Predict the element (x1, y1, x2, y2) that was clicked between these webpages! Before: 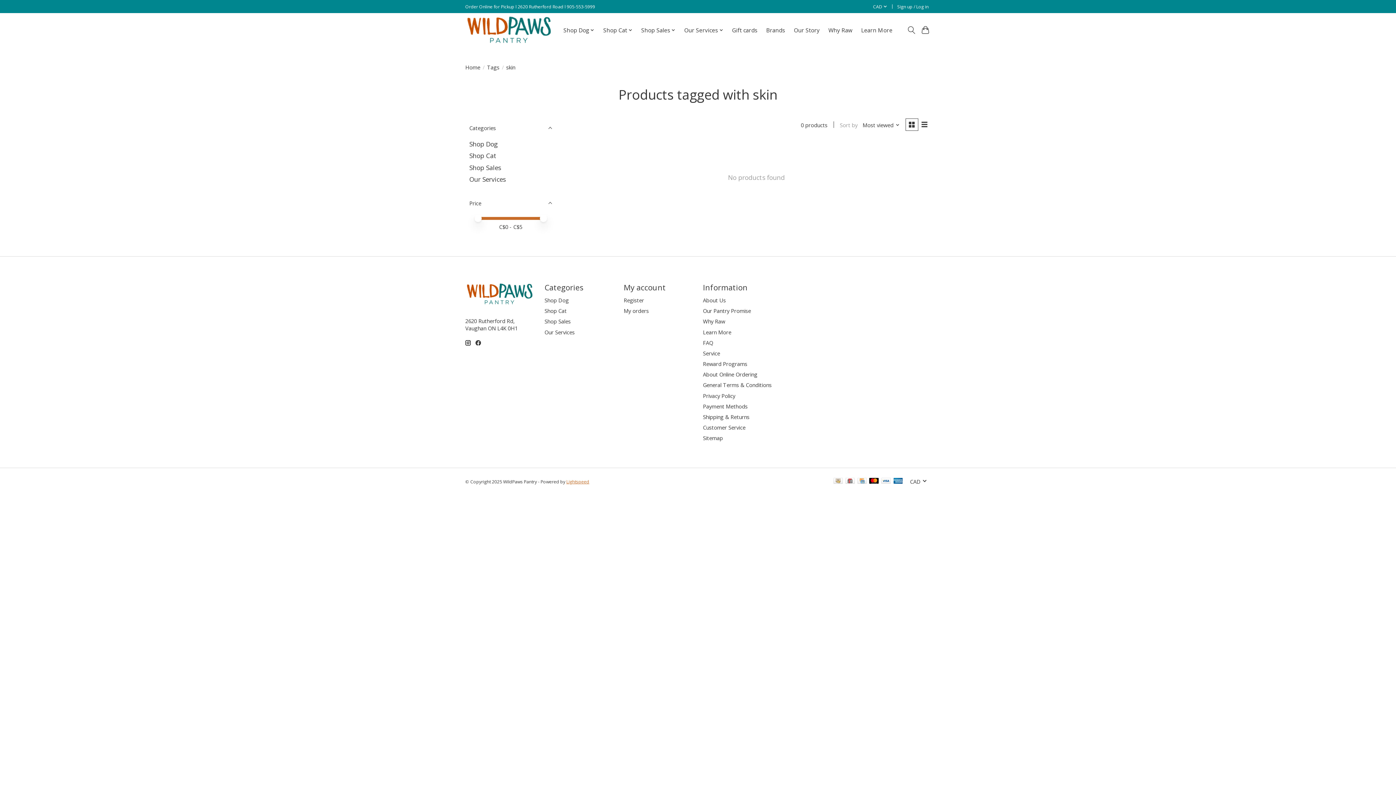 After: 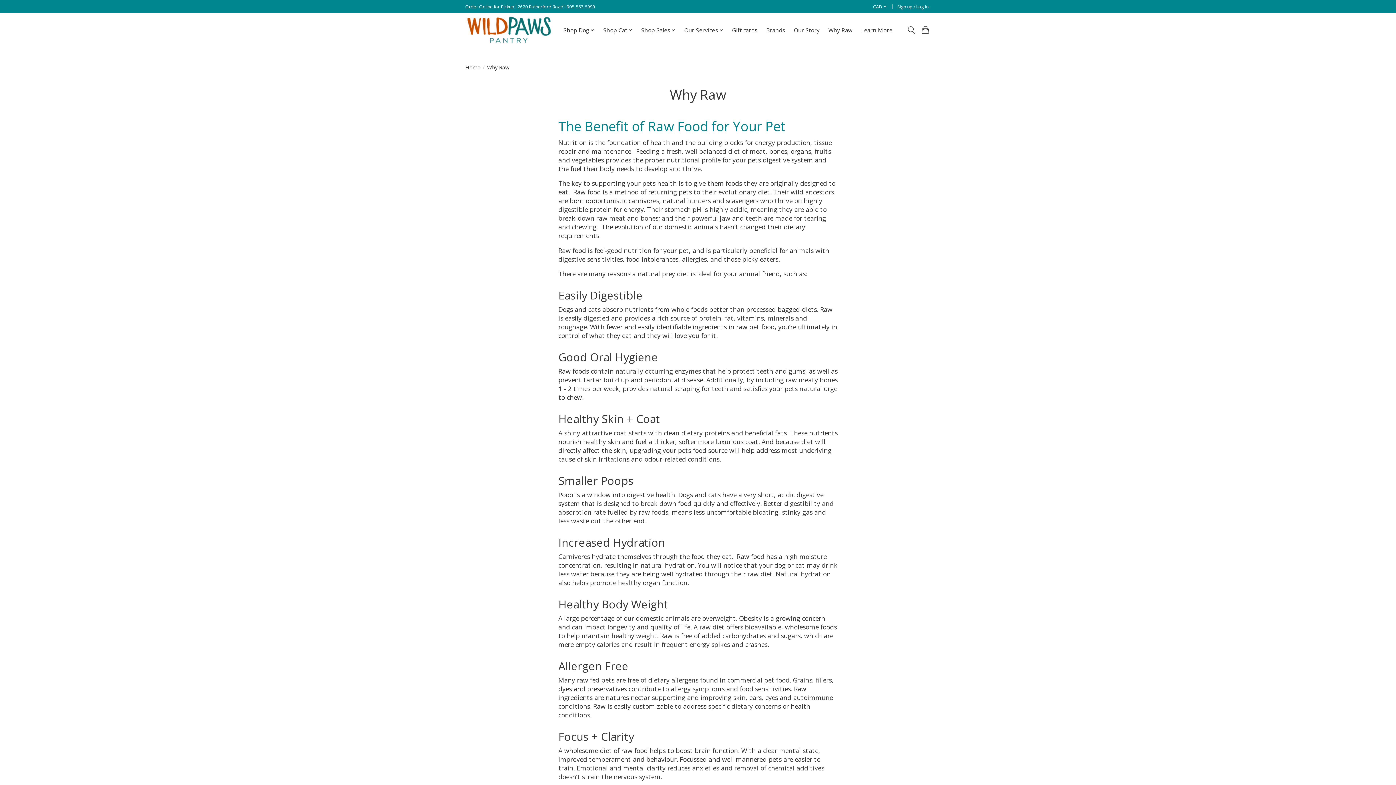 Action: bbox: (703, 317, 725, 325) label: Why Raw